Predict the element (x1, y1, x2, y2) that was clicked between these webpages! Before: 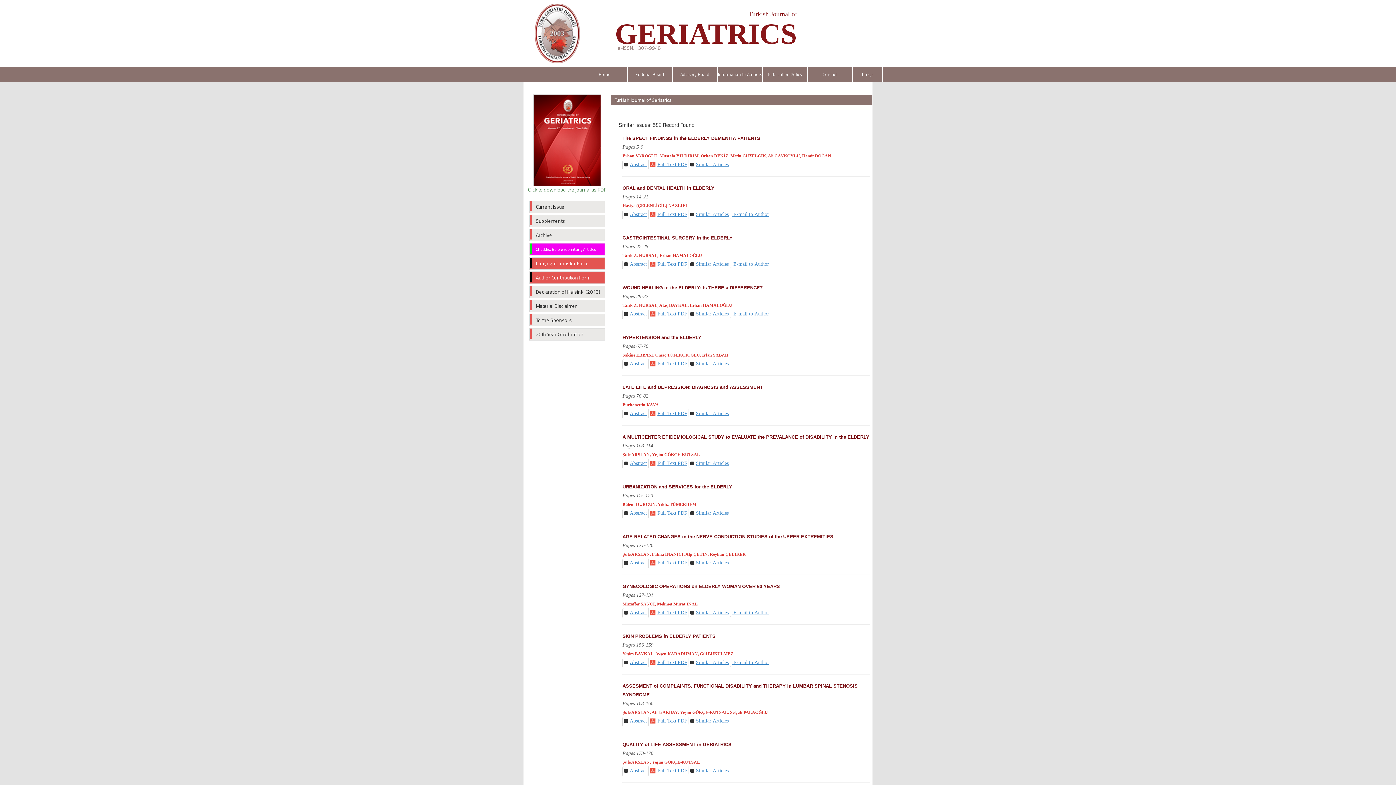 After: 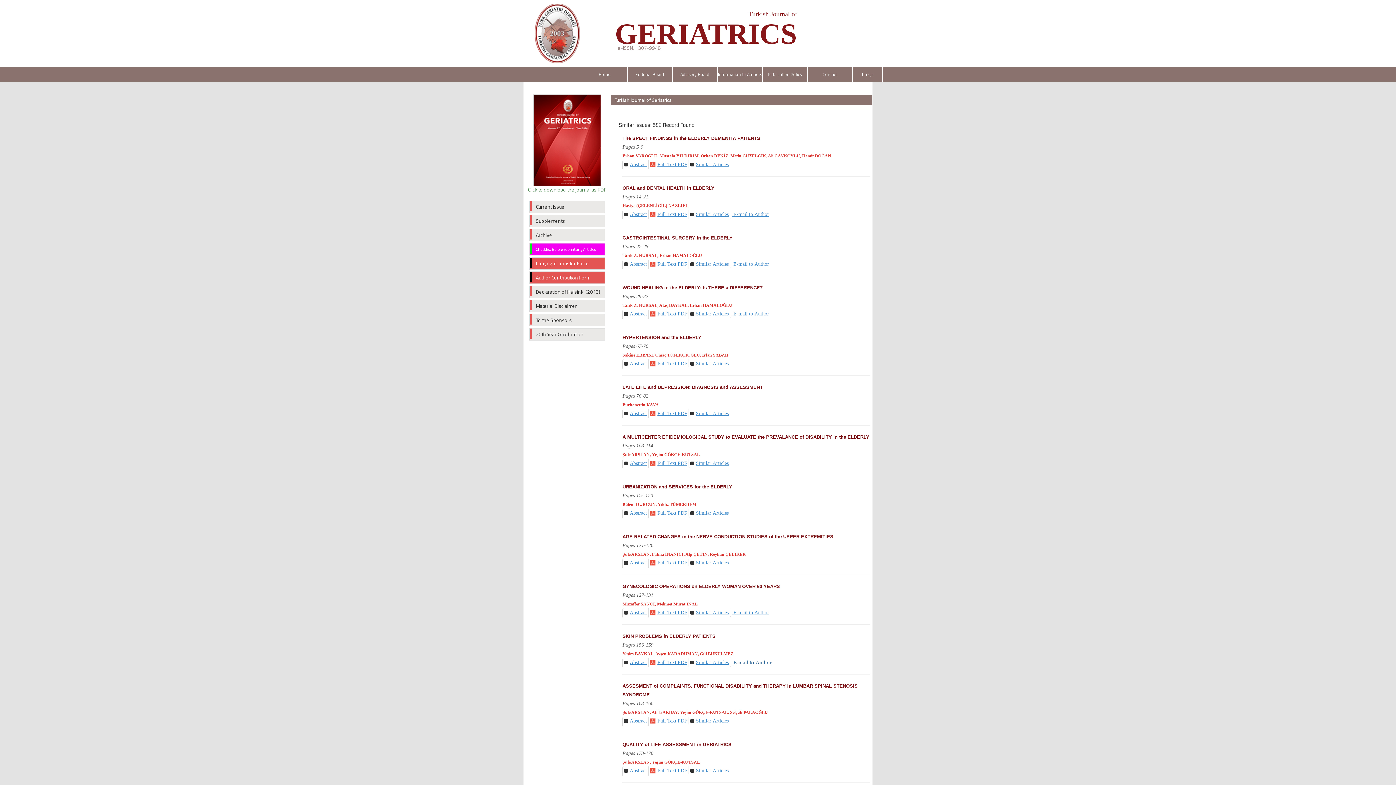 Action: bbox: (732, 660, 769, 665) label:  E-mail to Author